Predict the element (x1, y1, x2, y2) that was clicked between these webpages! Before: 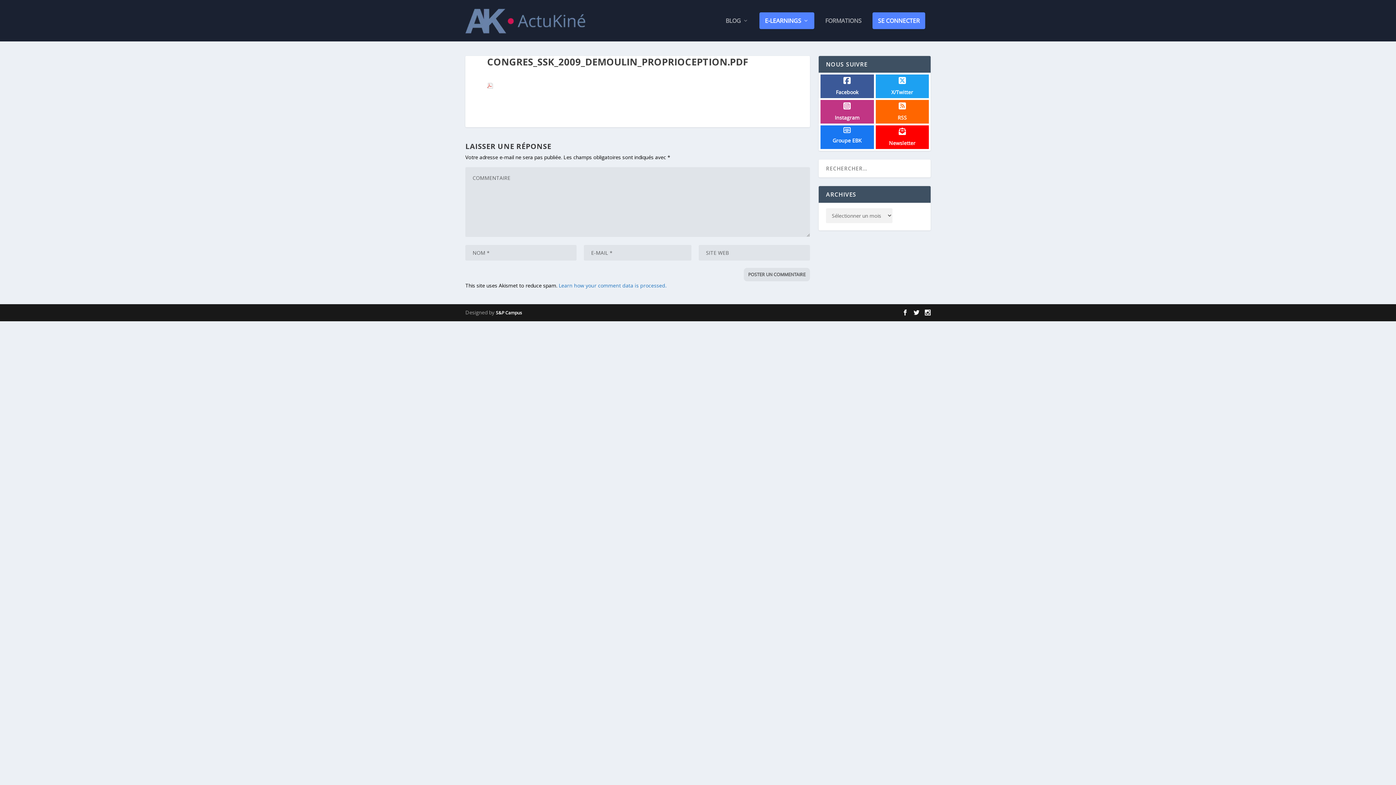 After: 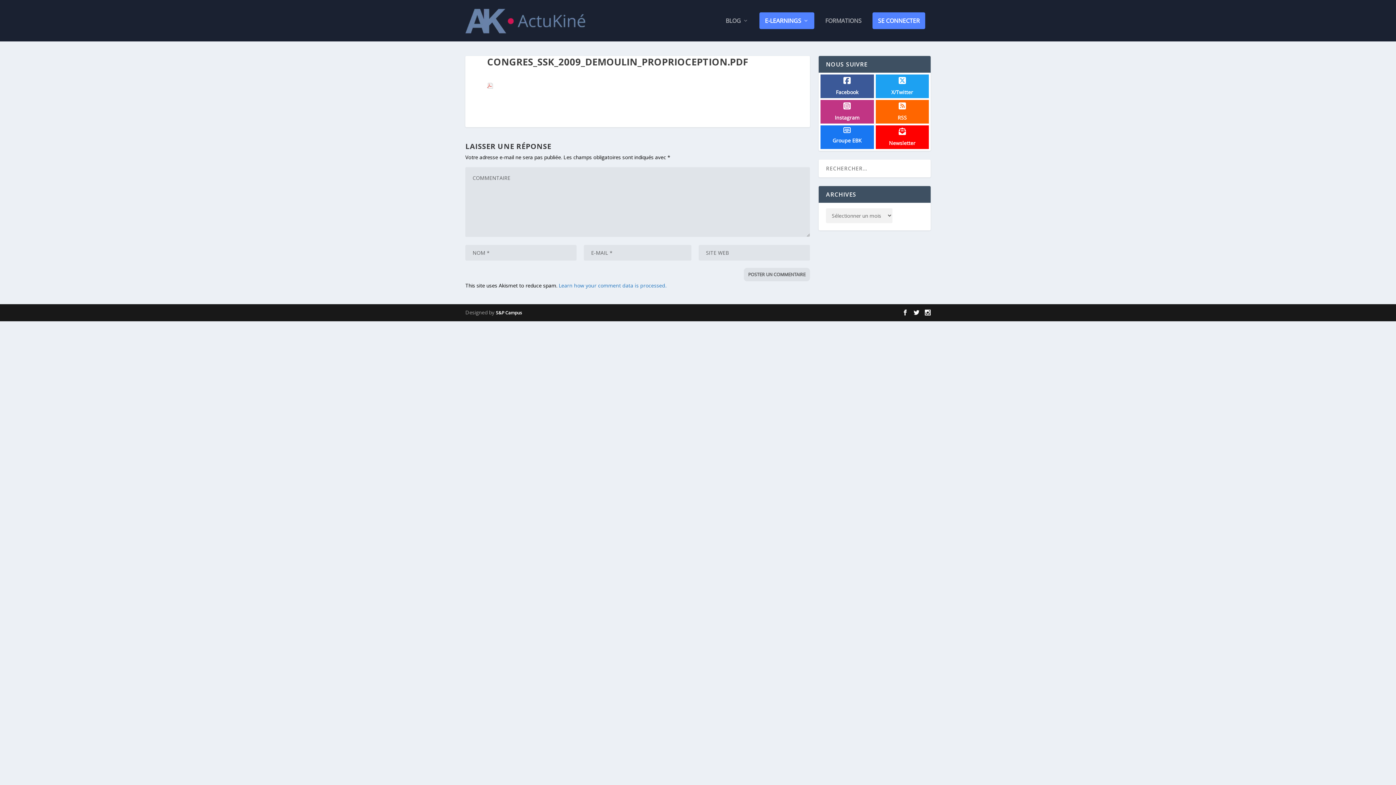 Action: label: Newsletter bbox: (877, 127, 927, 147)